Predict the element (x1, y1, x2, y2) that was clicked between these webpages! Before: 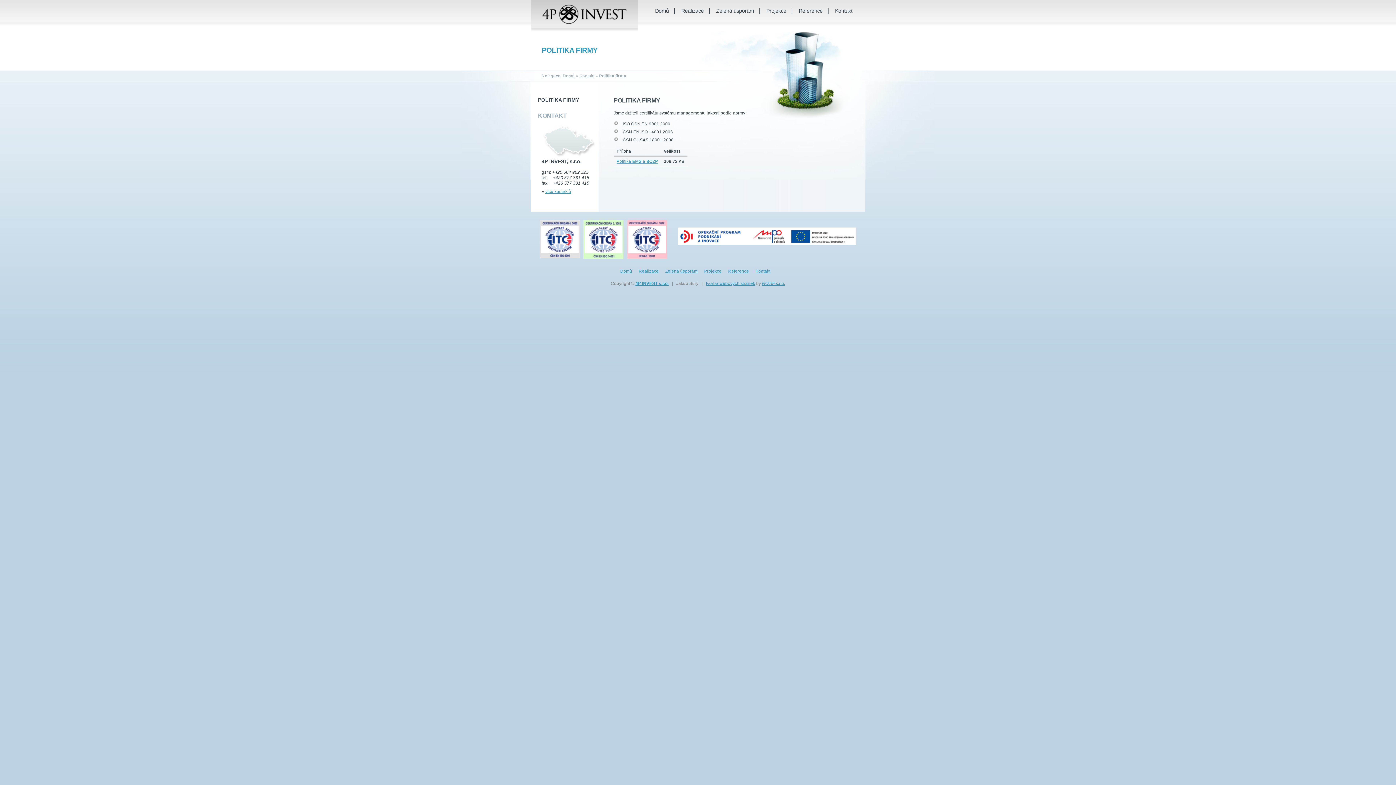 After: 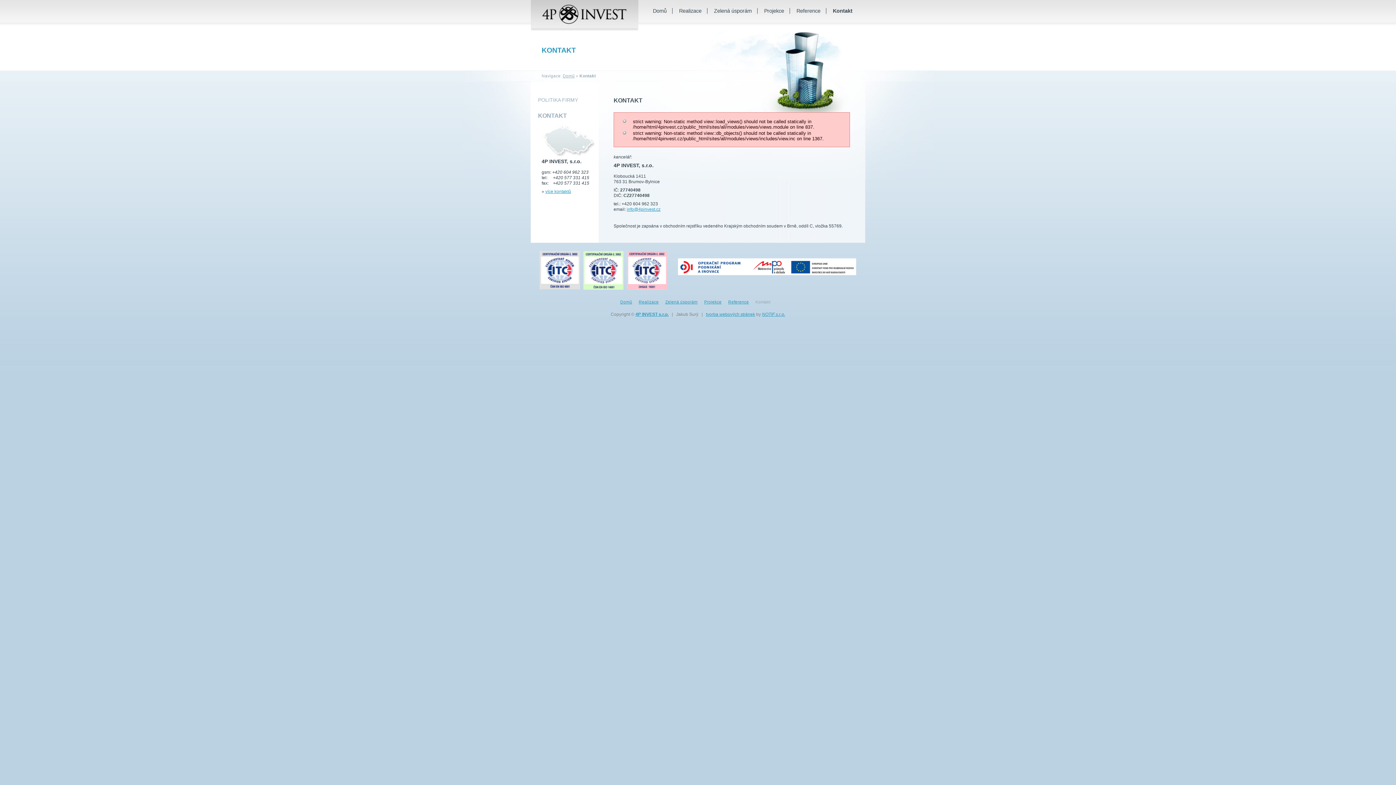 Action: label: Kontakt bbox: (579, 73, 594, 78)